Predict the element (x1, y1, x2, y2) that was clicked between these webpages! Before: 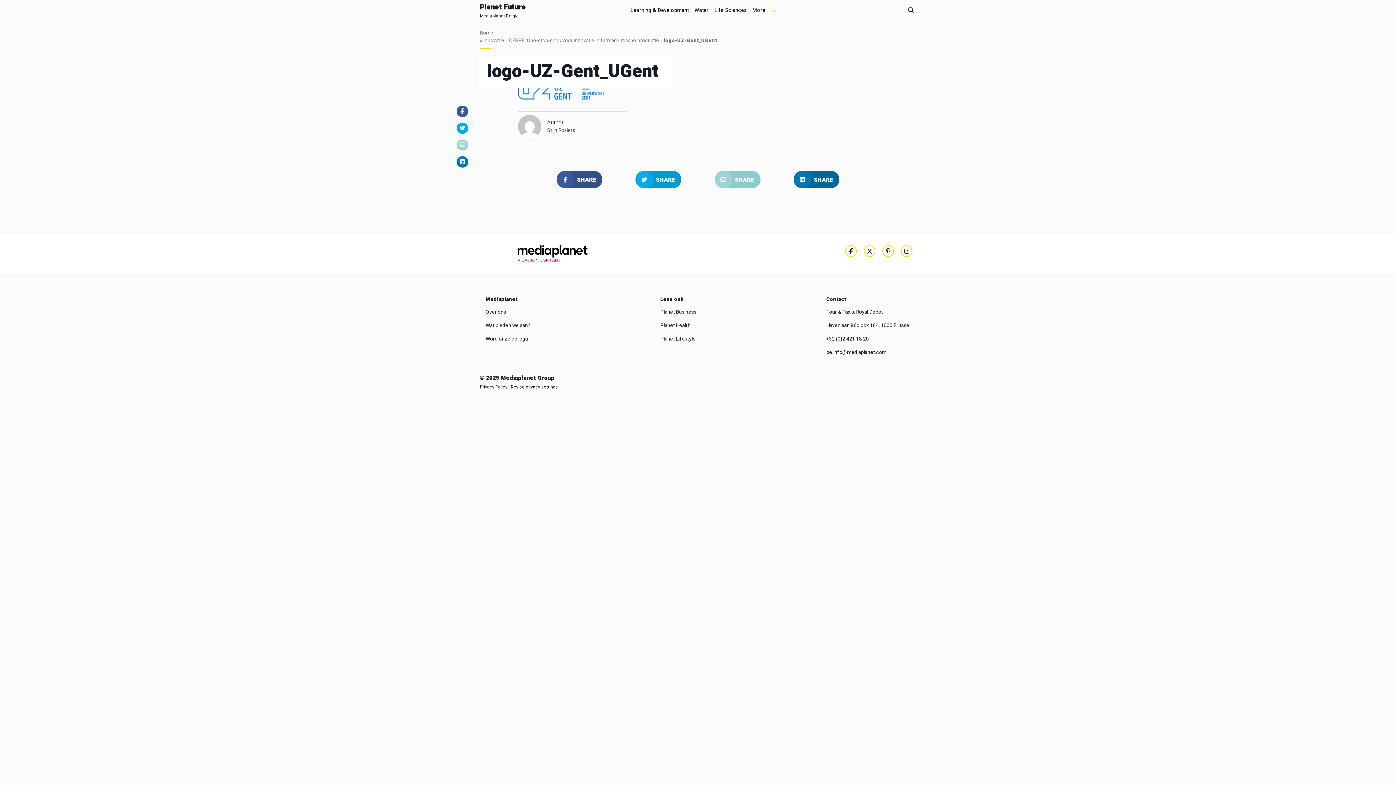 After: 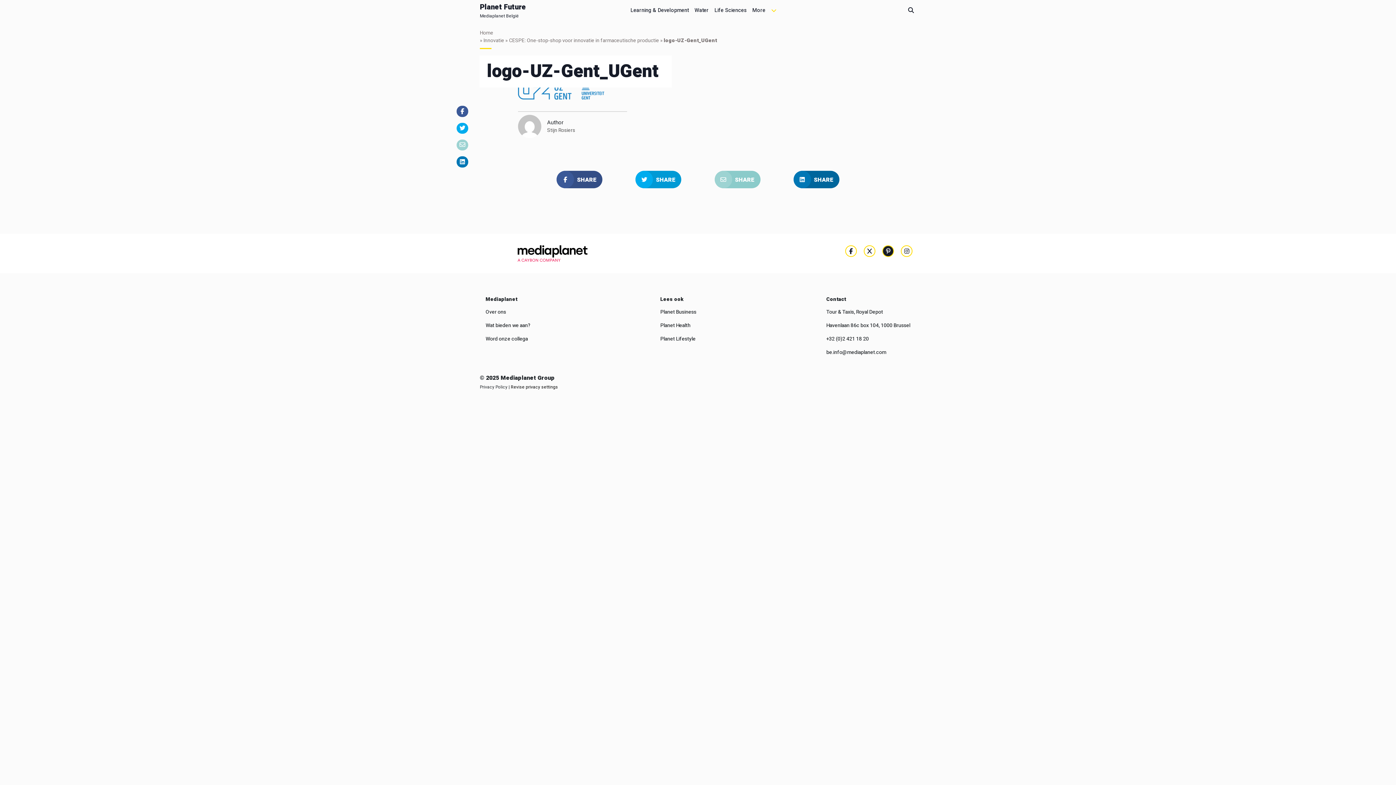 Action: bbox: (882, 245, 894, 257)